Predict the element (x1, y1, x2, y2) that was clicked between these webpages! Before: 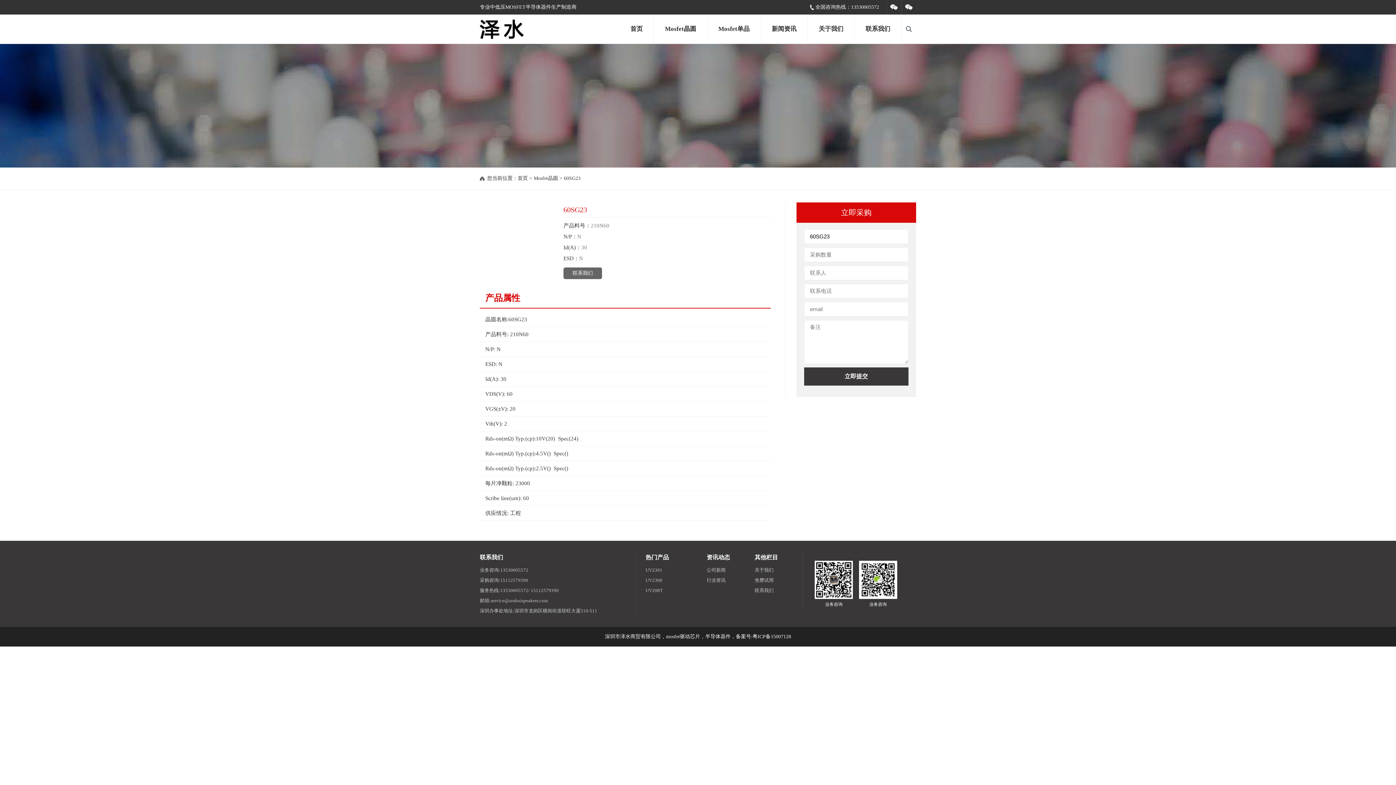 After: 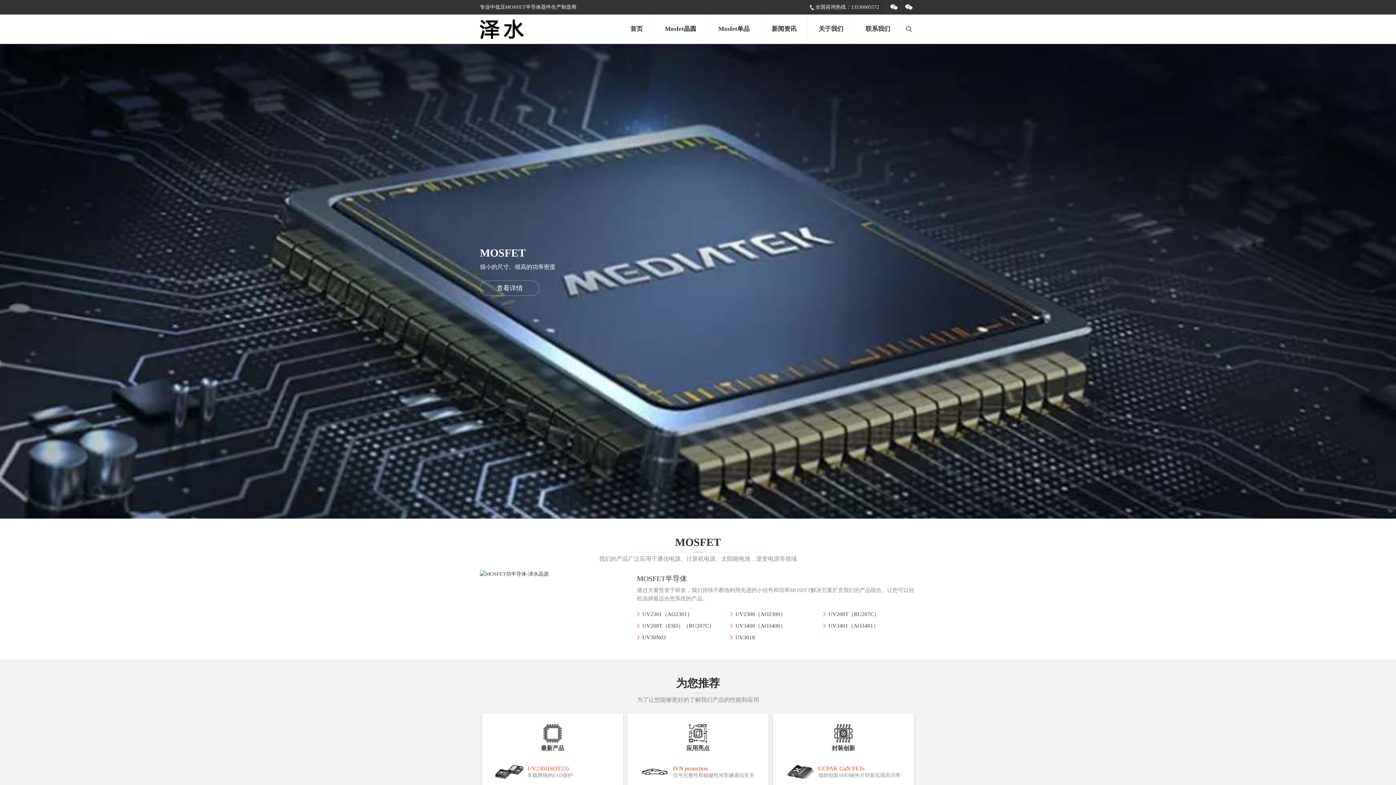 Action: bbox: (517, 175, 528, 181) label: 首页